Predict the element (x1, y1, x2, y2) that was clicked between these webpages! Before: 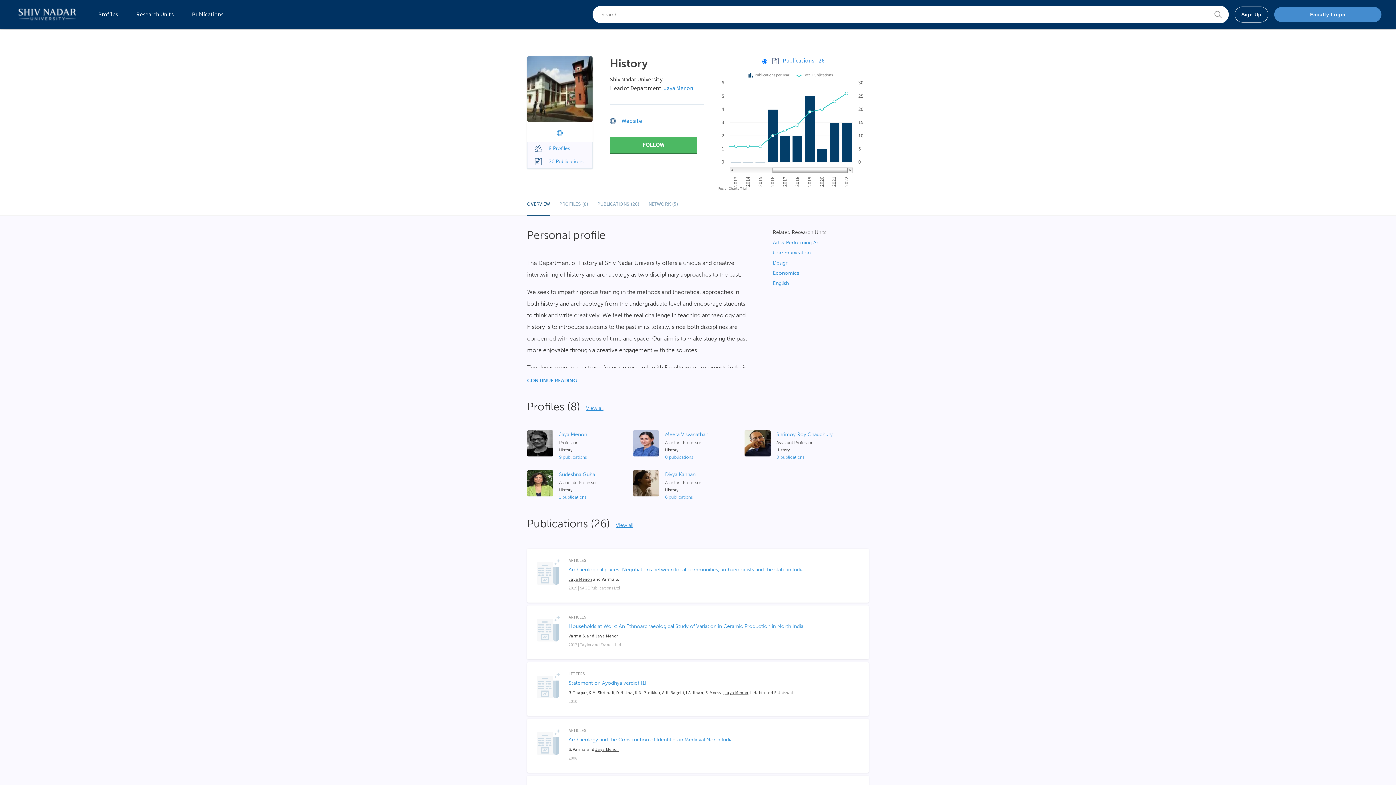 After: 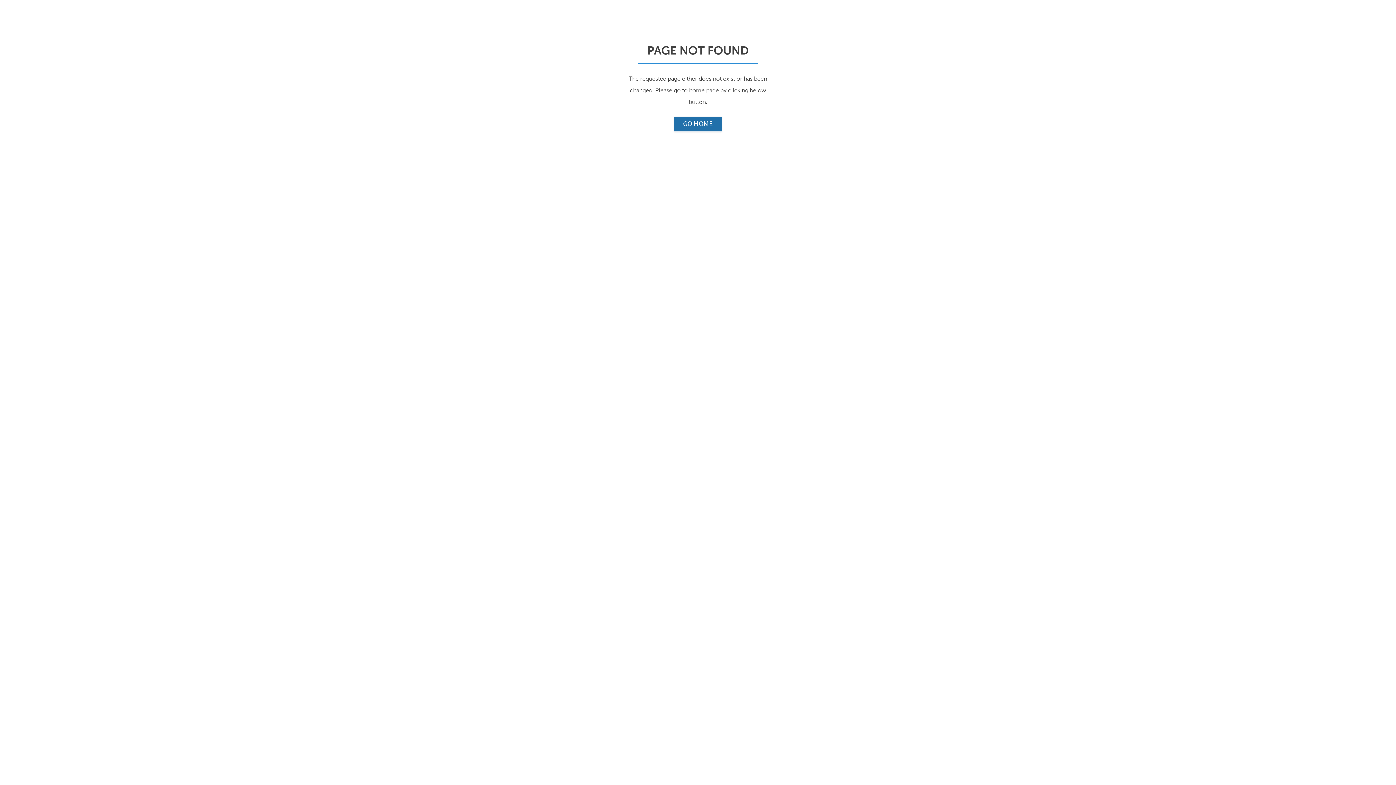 Action: bbox: (586, 399, 603, 413) label: View all